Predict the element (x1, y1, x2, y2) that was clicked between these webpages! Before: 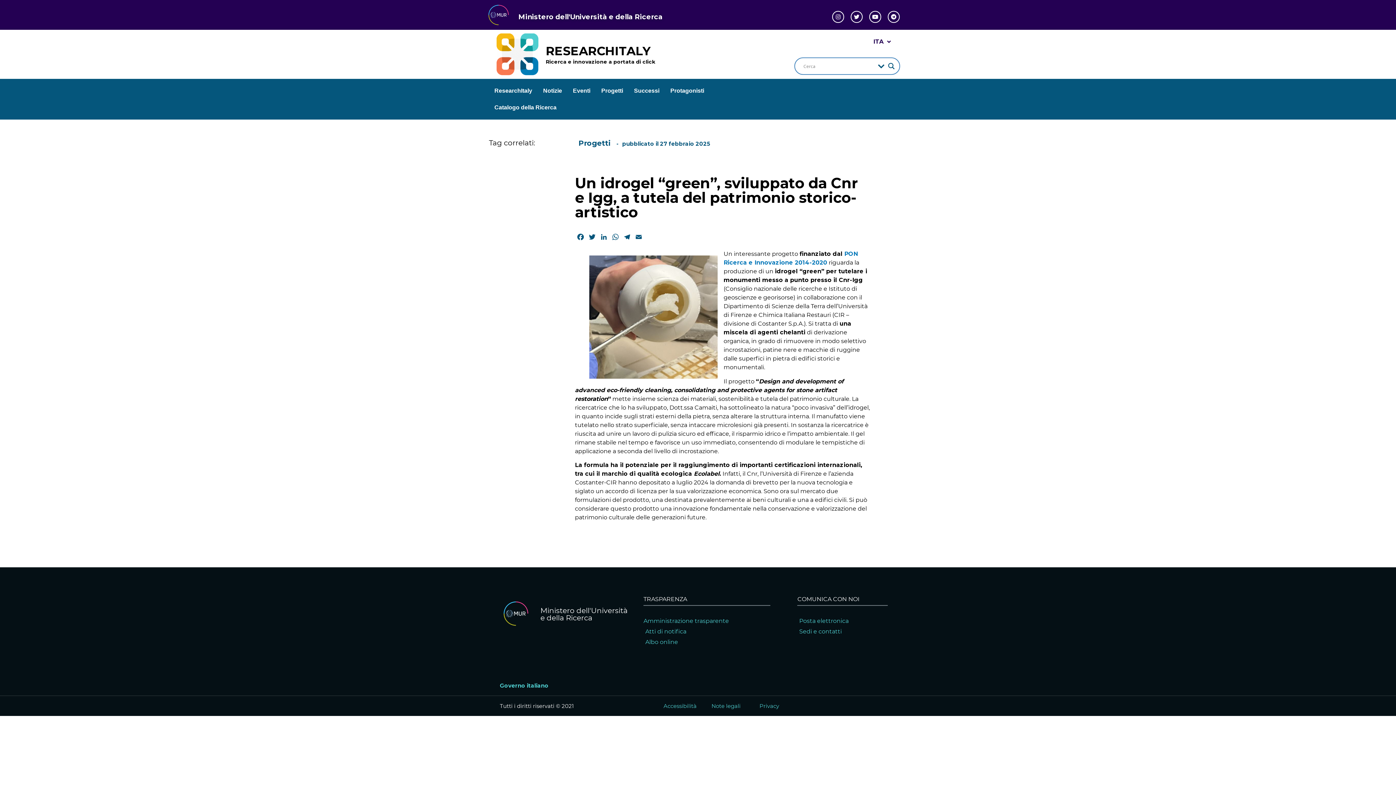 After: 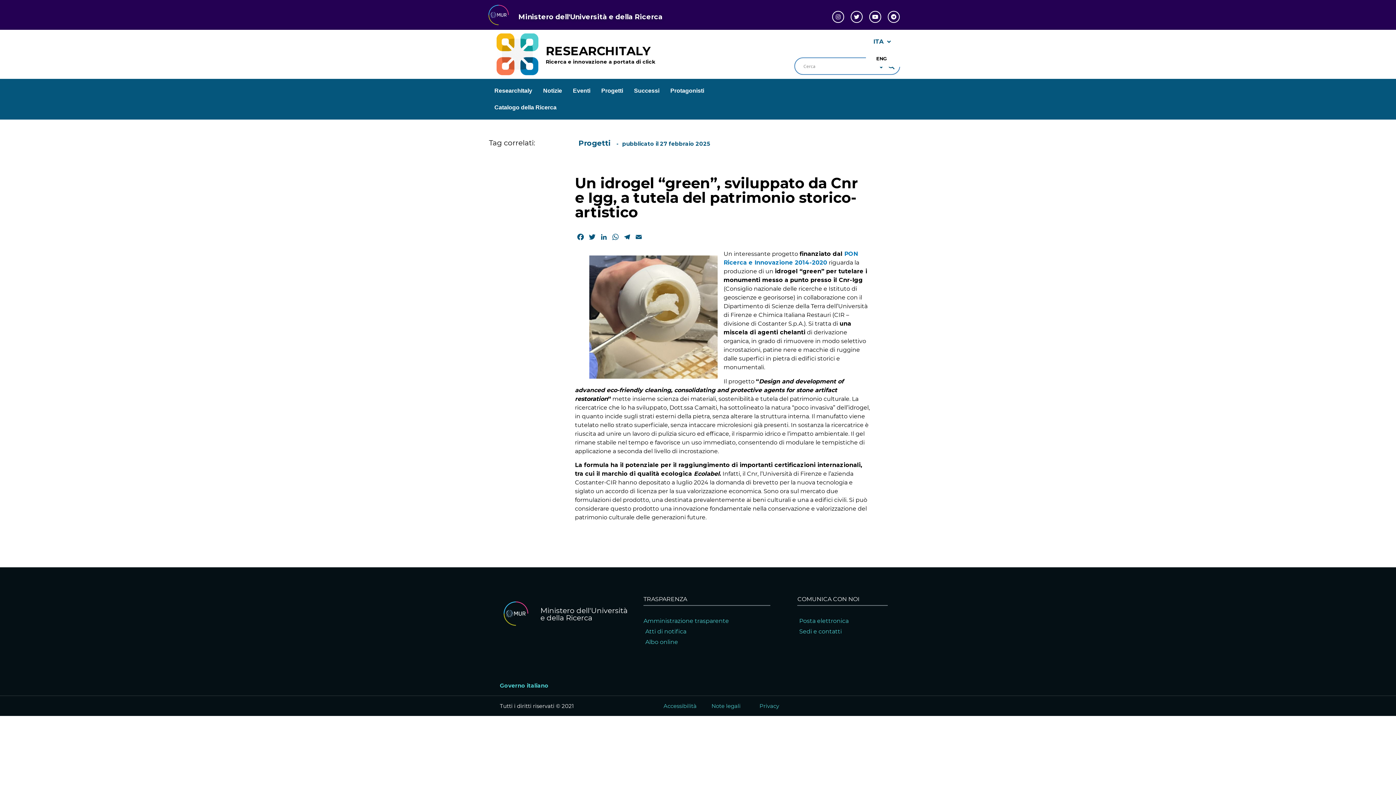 Action: bbox: (866, 33, 898, 50) label: ITA